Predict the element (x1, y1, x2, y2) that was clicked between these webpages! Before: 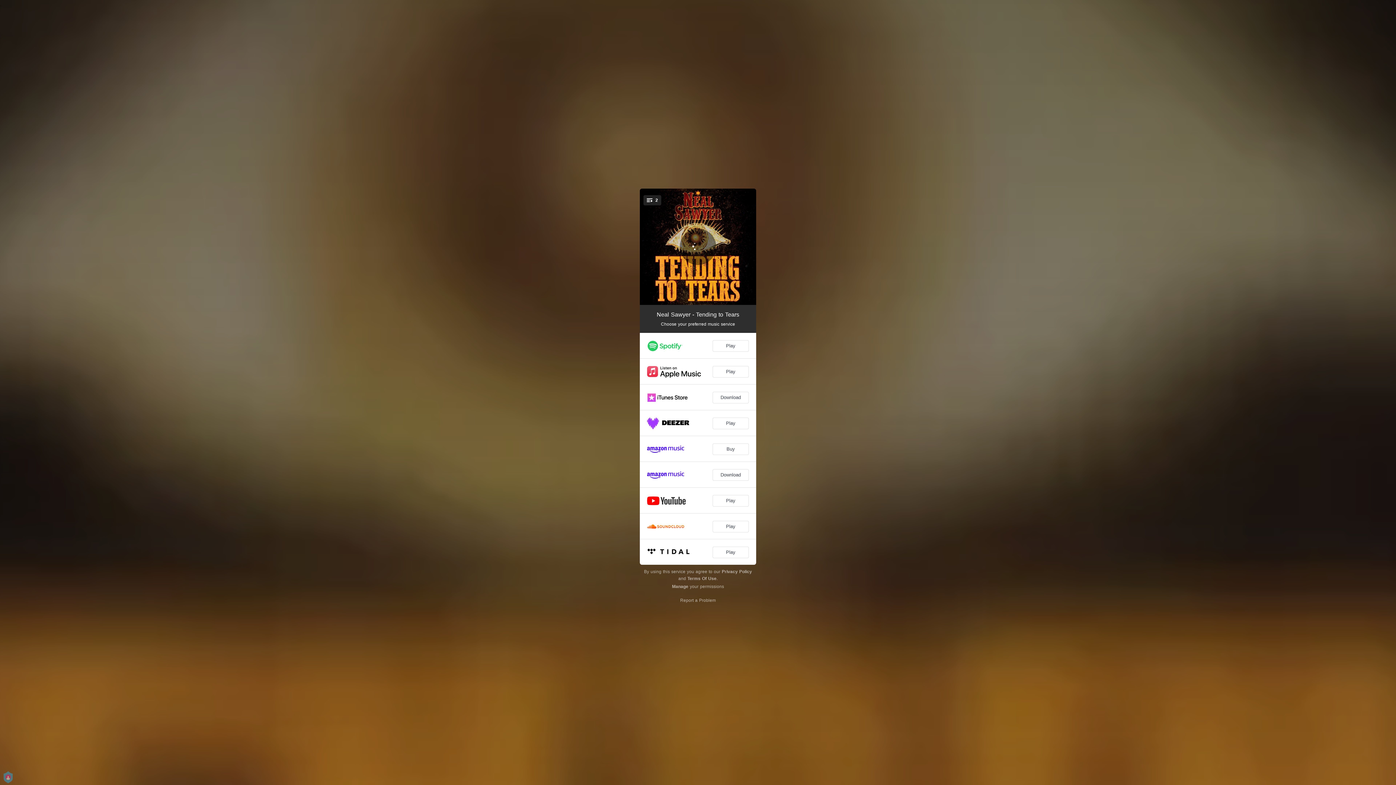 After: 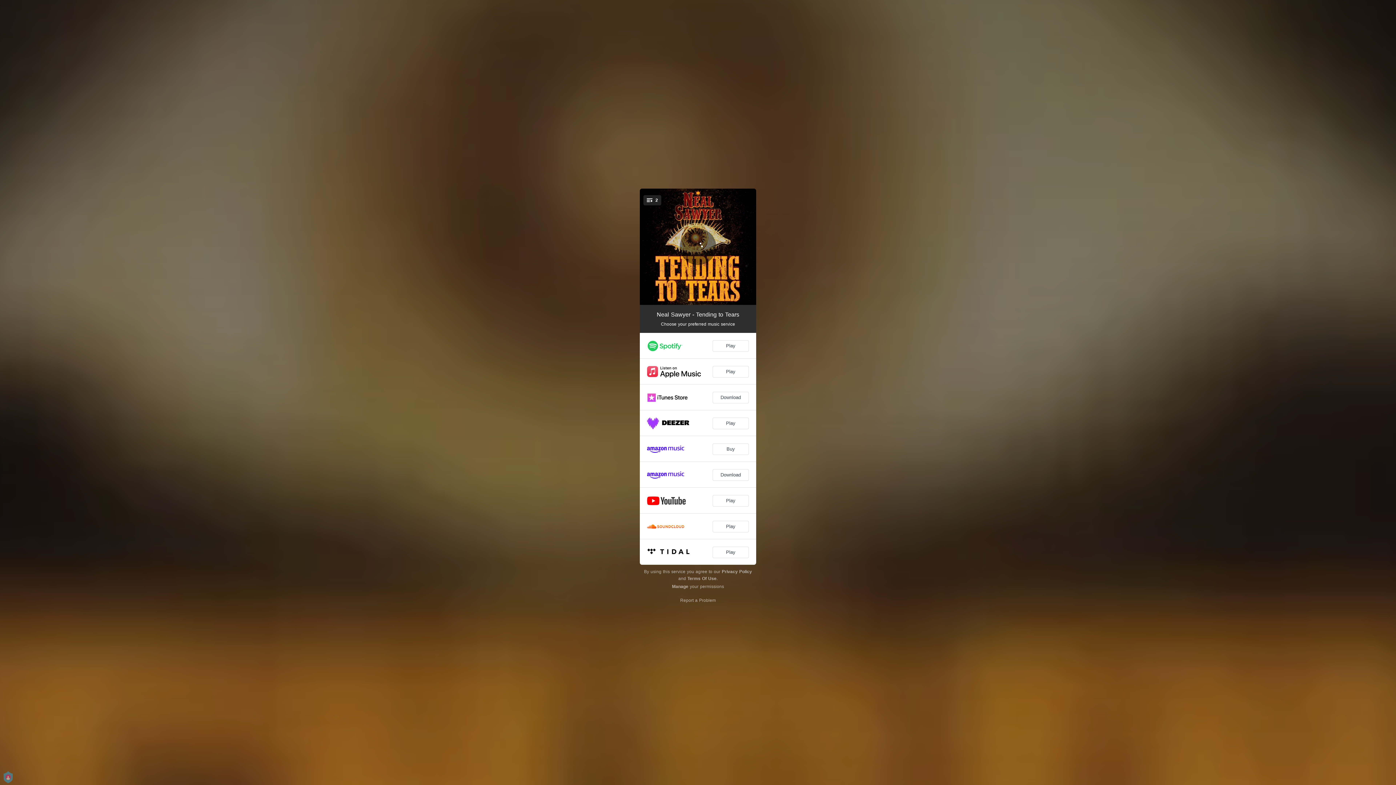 Action: bbox: (680, 228, 716, 264) label: Loading...